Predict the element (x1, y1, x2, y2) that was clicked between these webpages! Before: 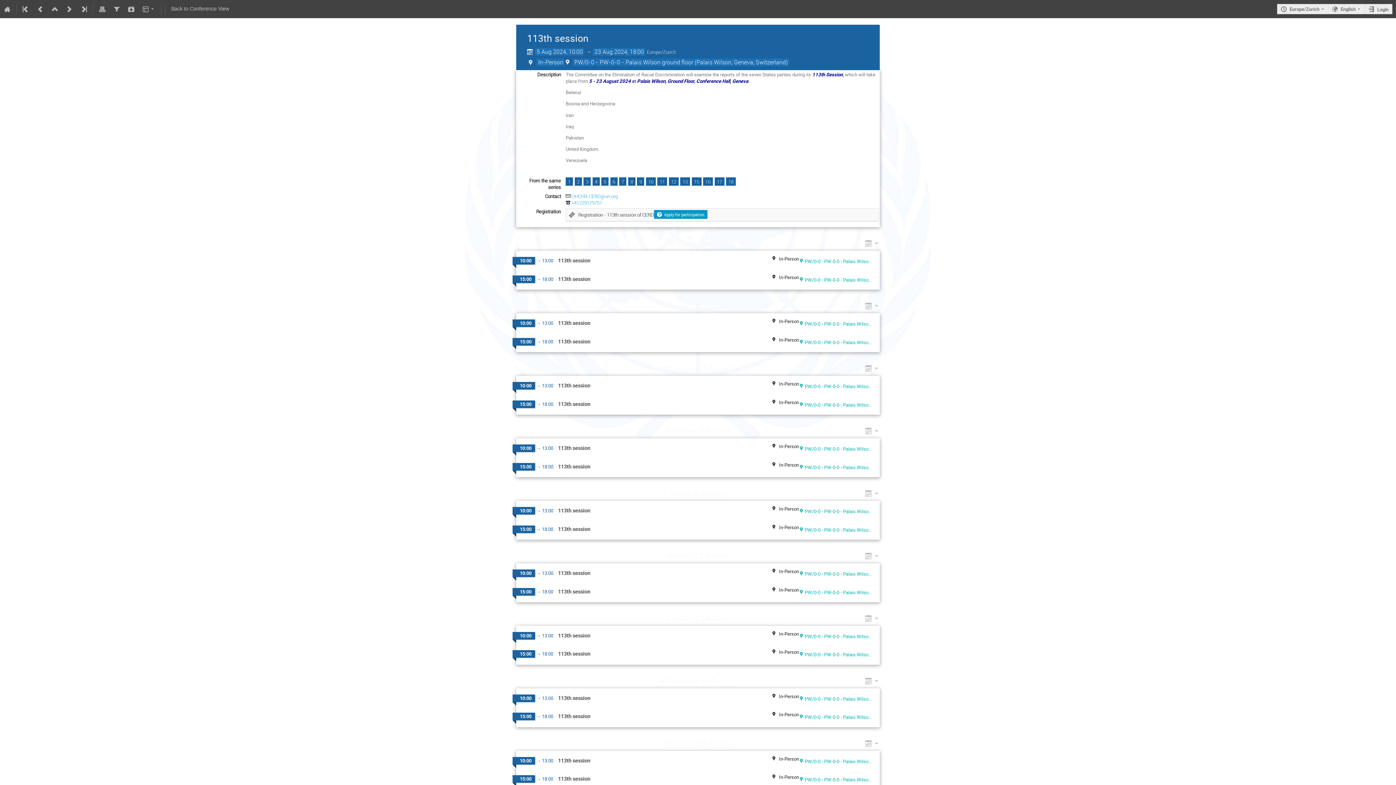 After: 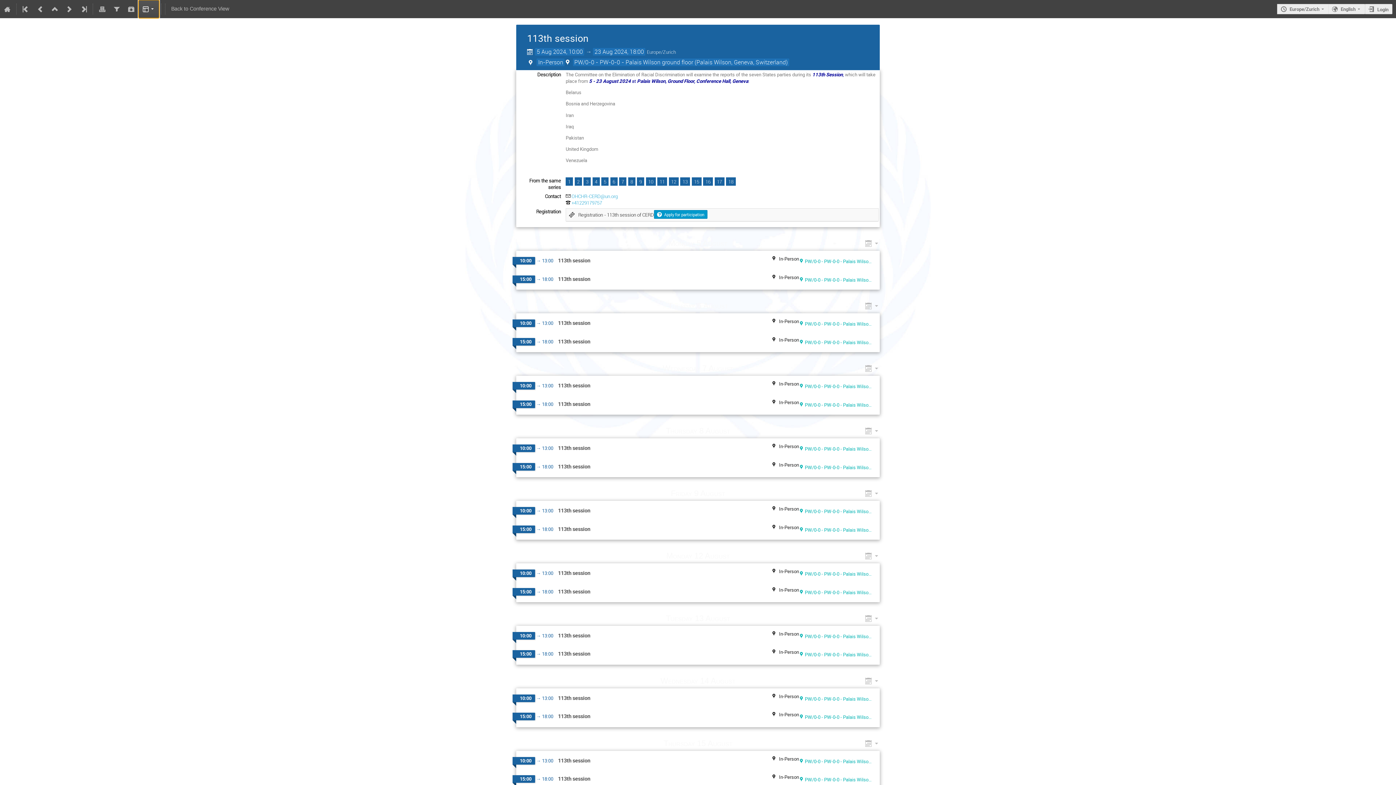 Action: bbox: (138, 0, 159, 18)